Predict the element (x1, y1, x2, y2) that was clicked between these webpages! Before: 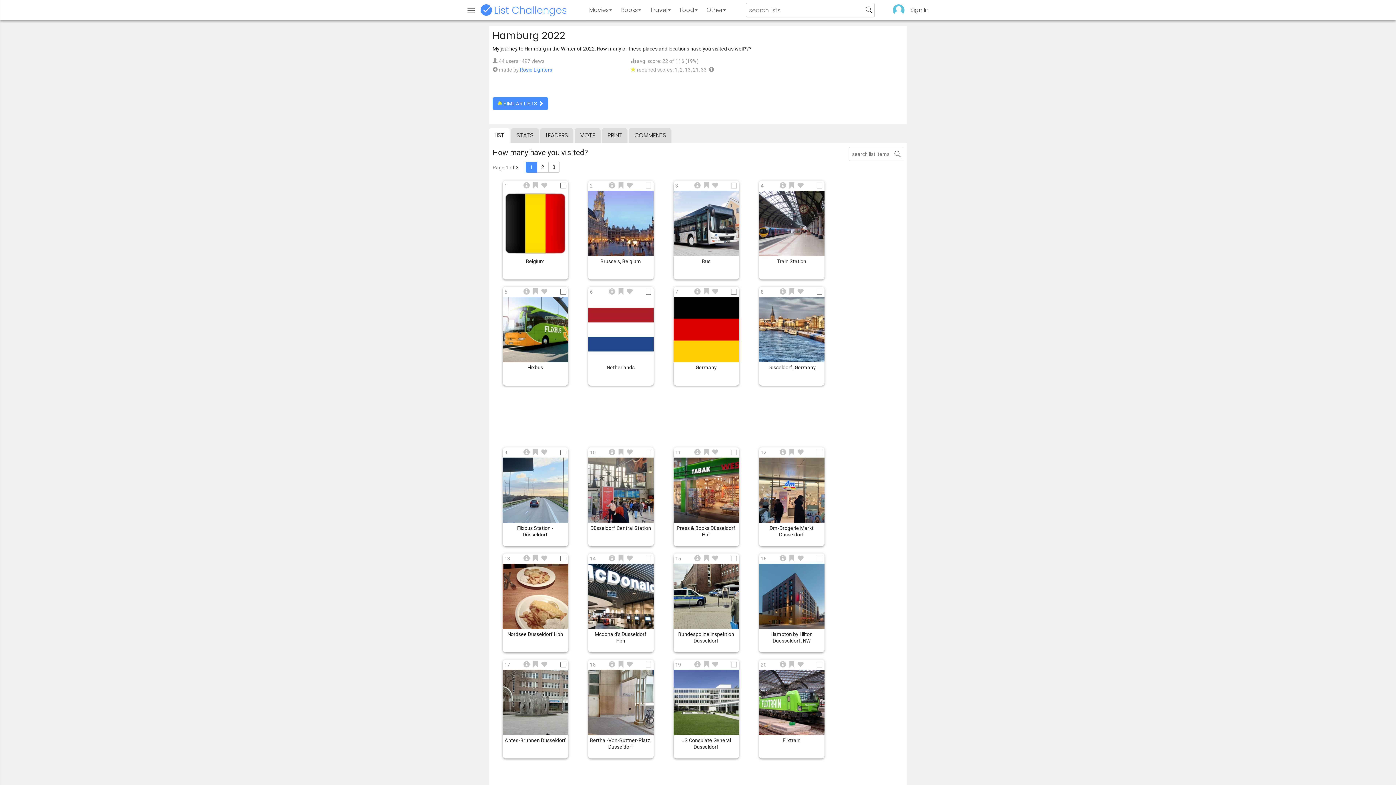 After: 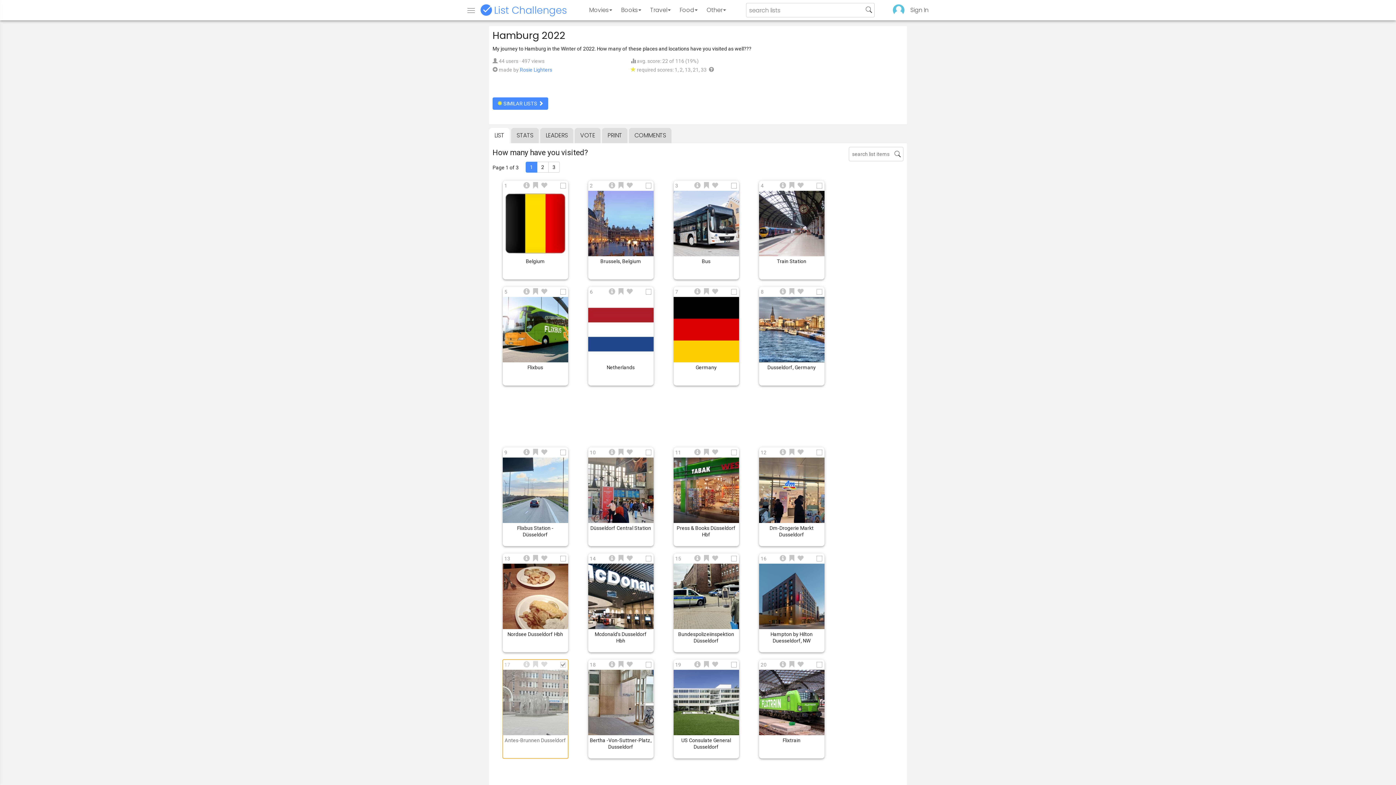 Action: bbox: (502, 660, 568, 758) label: Antes-Brunnen Dusseldorf
17